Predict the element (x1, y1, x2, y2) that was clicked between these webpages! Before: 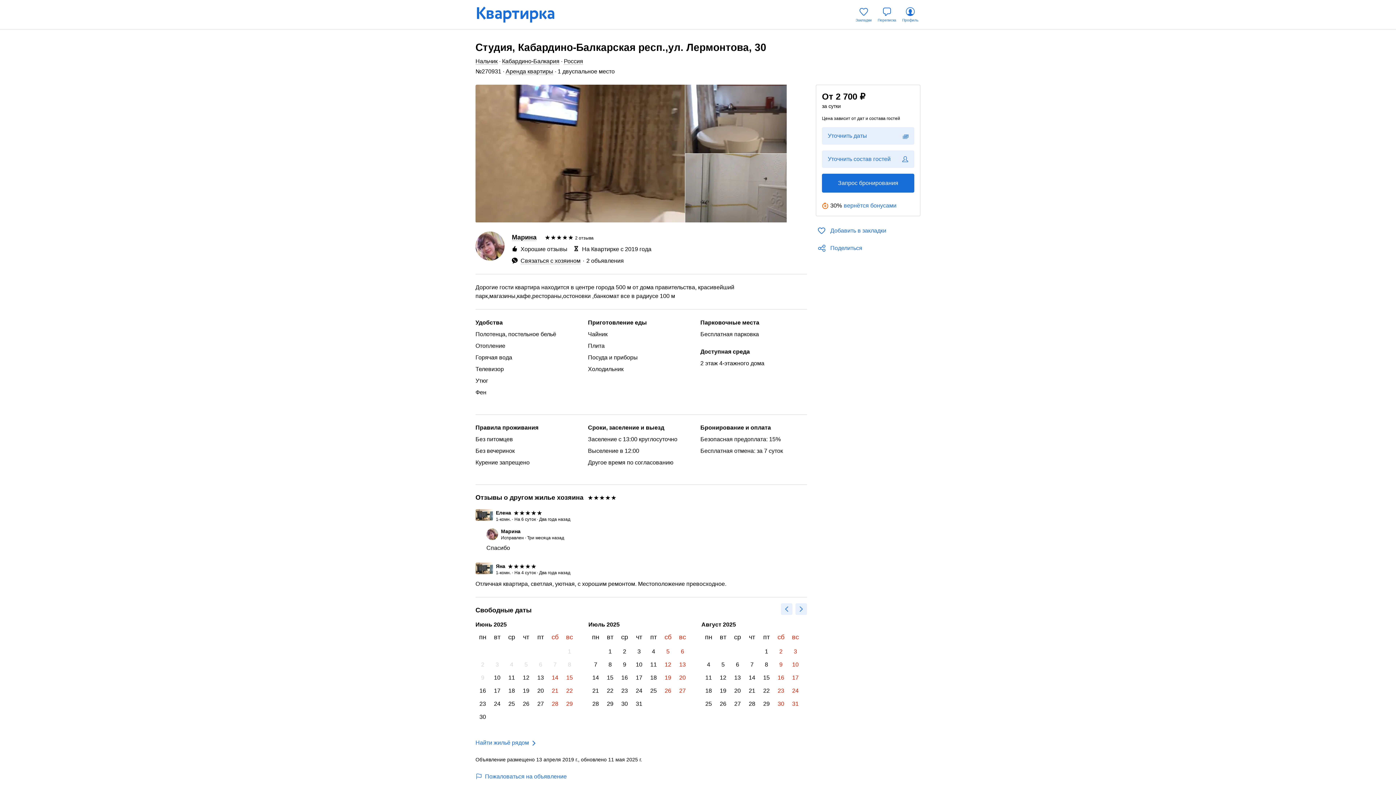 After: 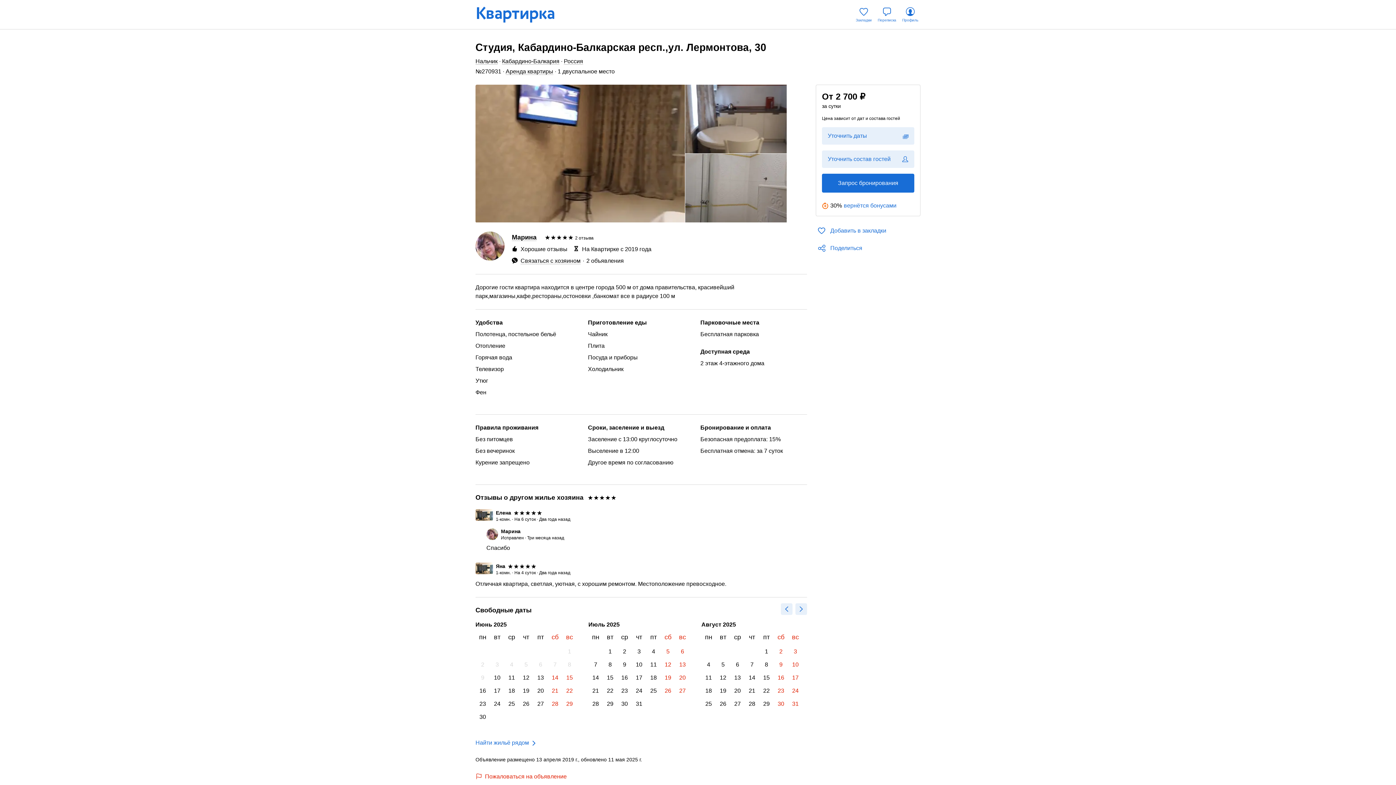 Action: label: Пожаловаться на объявление bbox: (475, 773, 566, 780)